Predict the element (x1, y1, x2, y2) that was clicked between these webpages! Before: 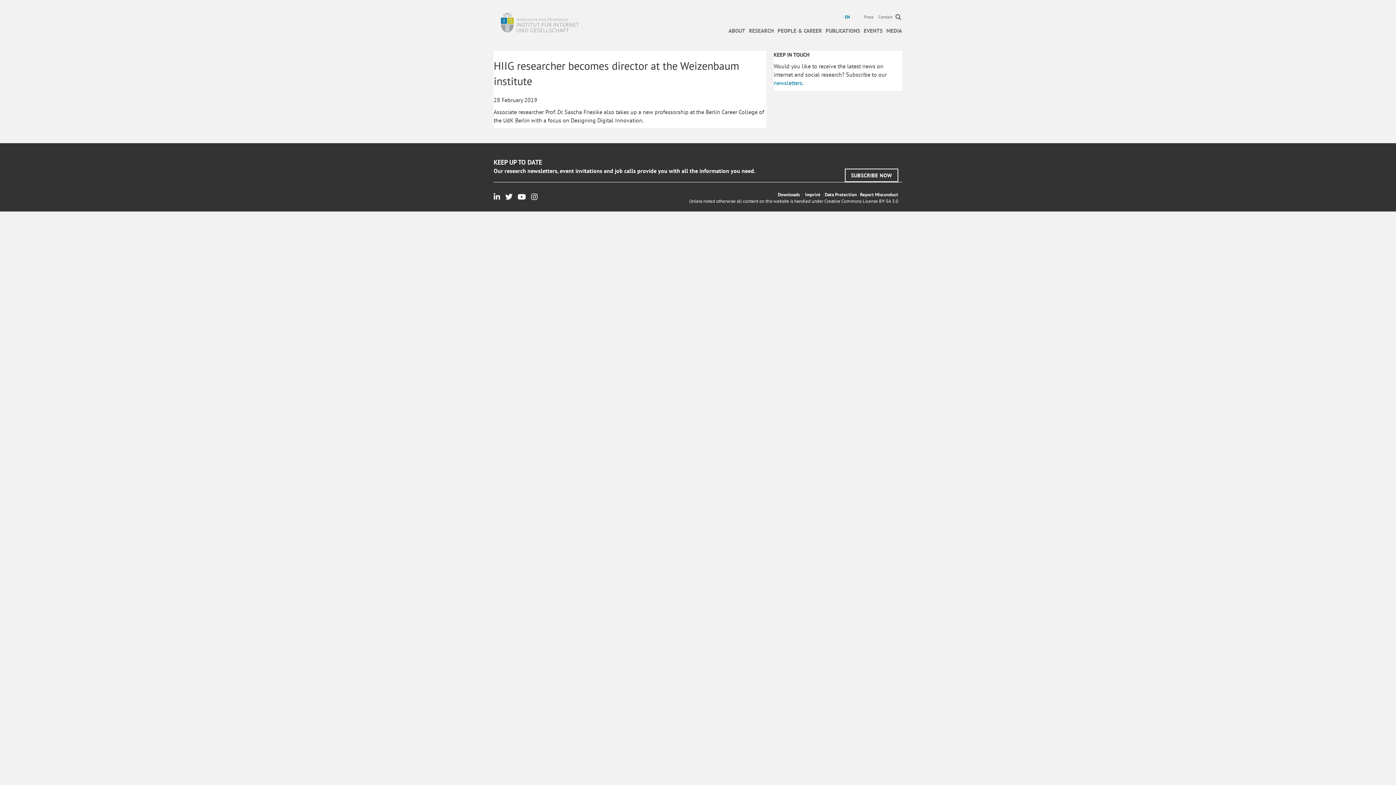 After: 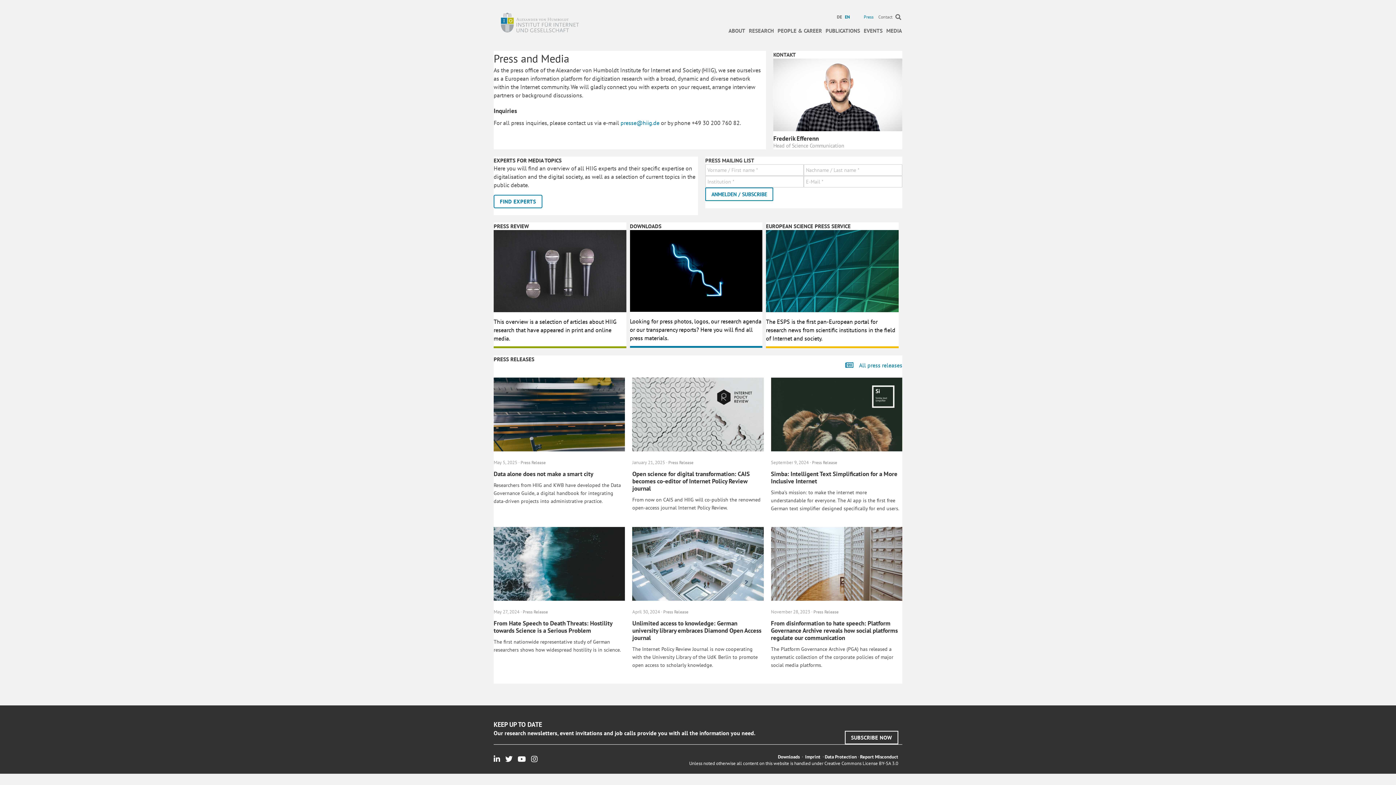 Action: bbox: (862, 12, 875, 21) label: Press